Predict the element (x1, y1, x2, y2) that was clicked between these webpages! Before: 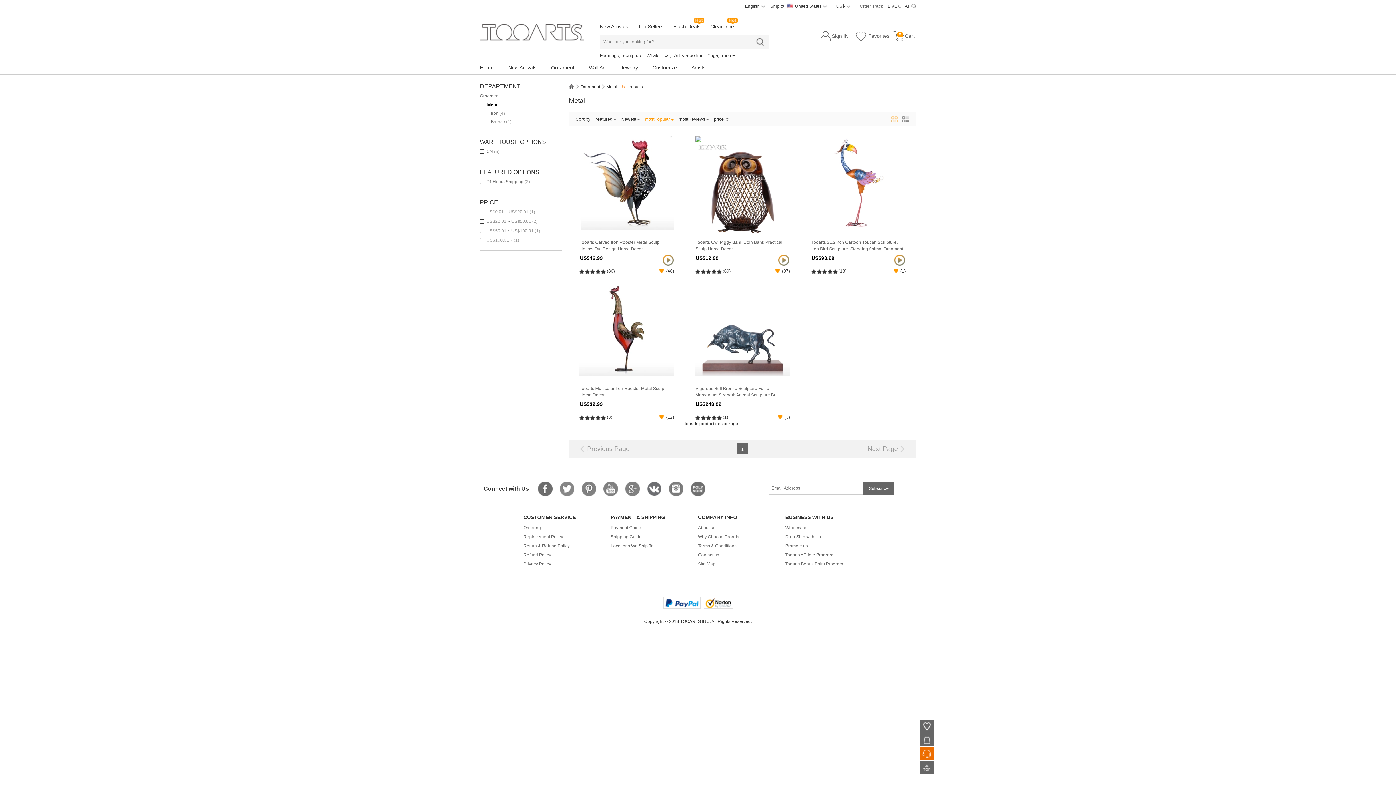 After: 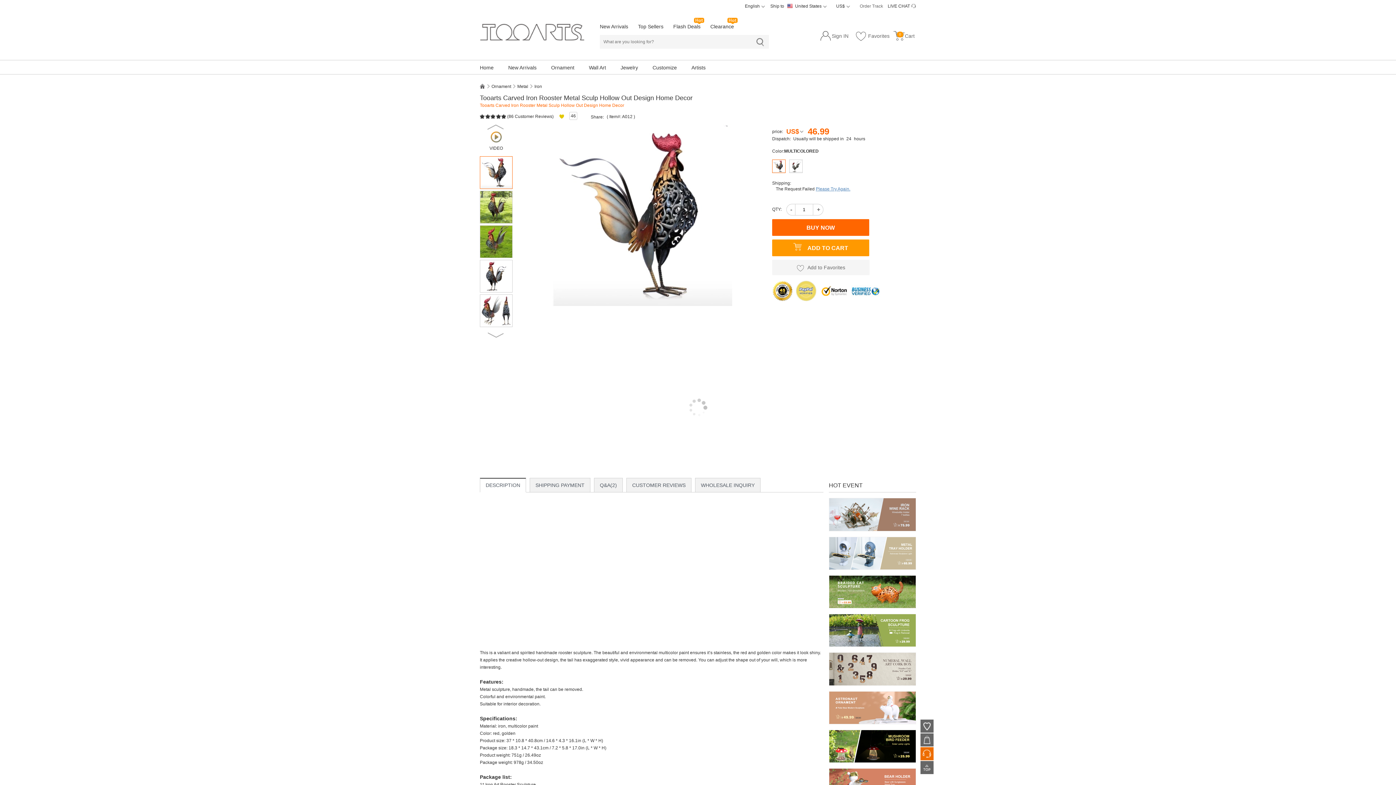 Action: label: Tooarts Carved Iron Rooster Metal Sculp Hollow Out Design Home Decor bbox: (579, 235, 674, 253)